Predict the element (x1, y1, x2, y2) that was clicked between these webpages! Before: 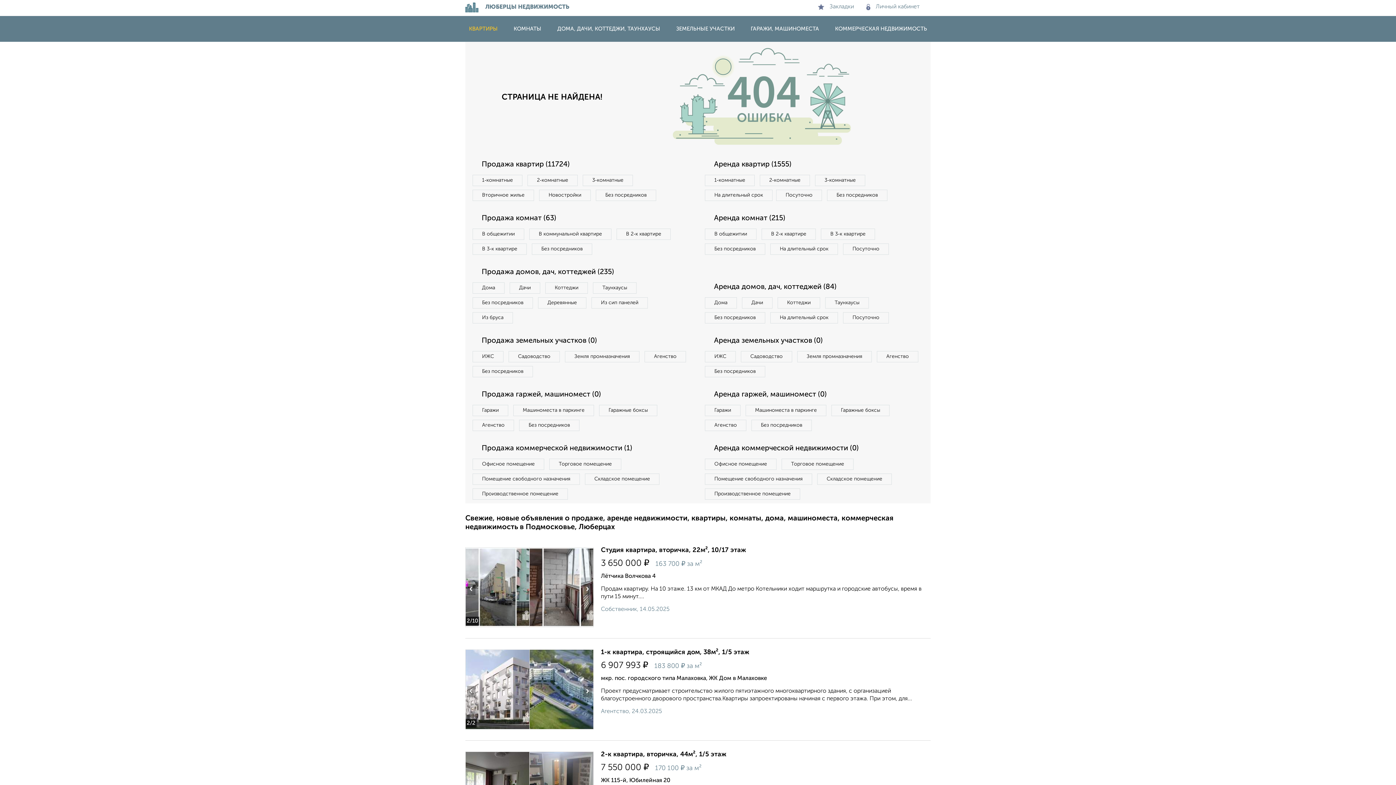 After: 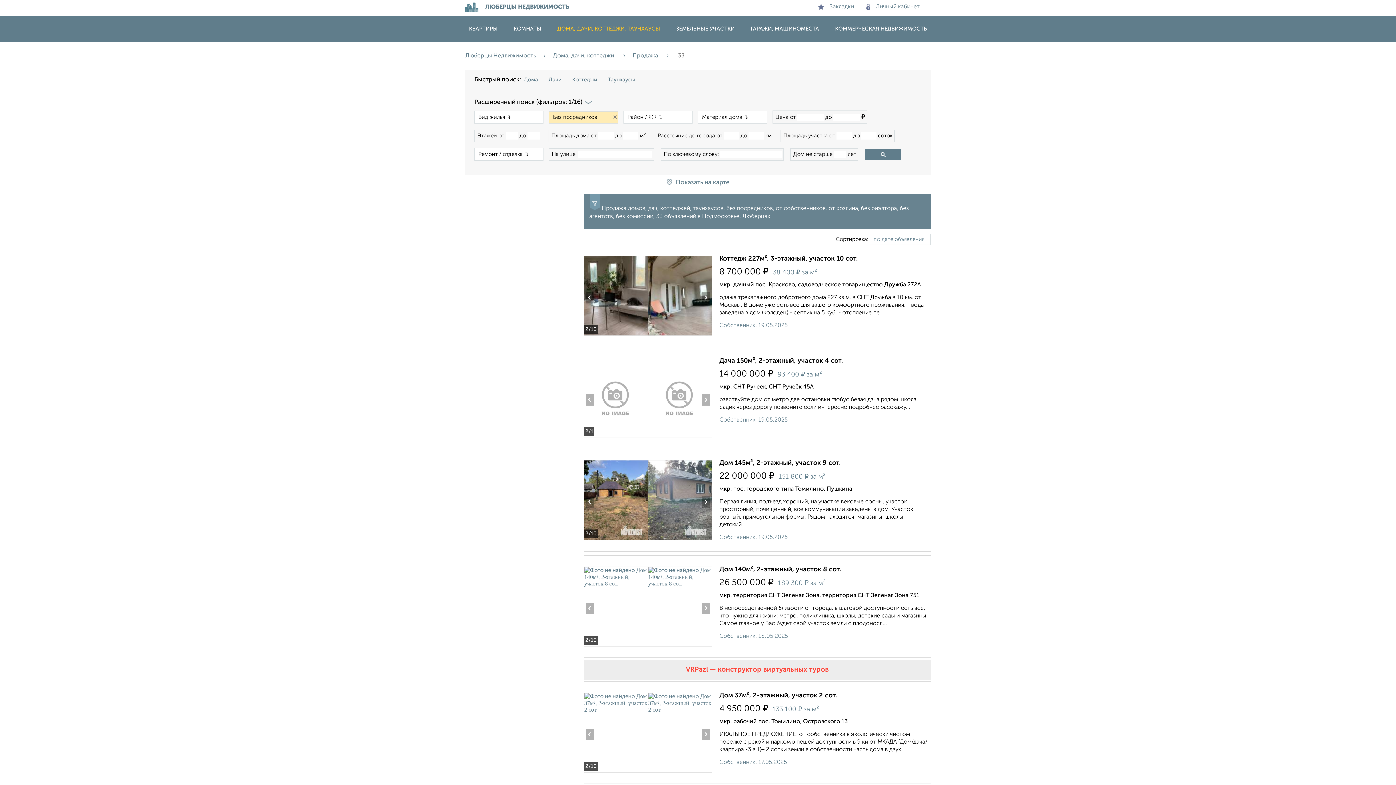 Action: label: Без посредников bbox: (472, 297, 533, 308)